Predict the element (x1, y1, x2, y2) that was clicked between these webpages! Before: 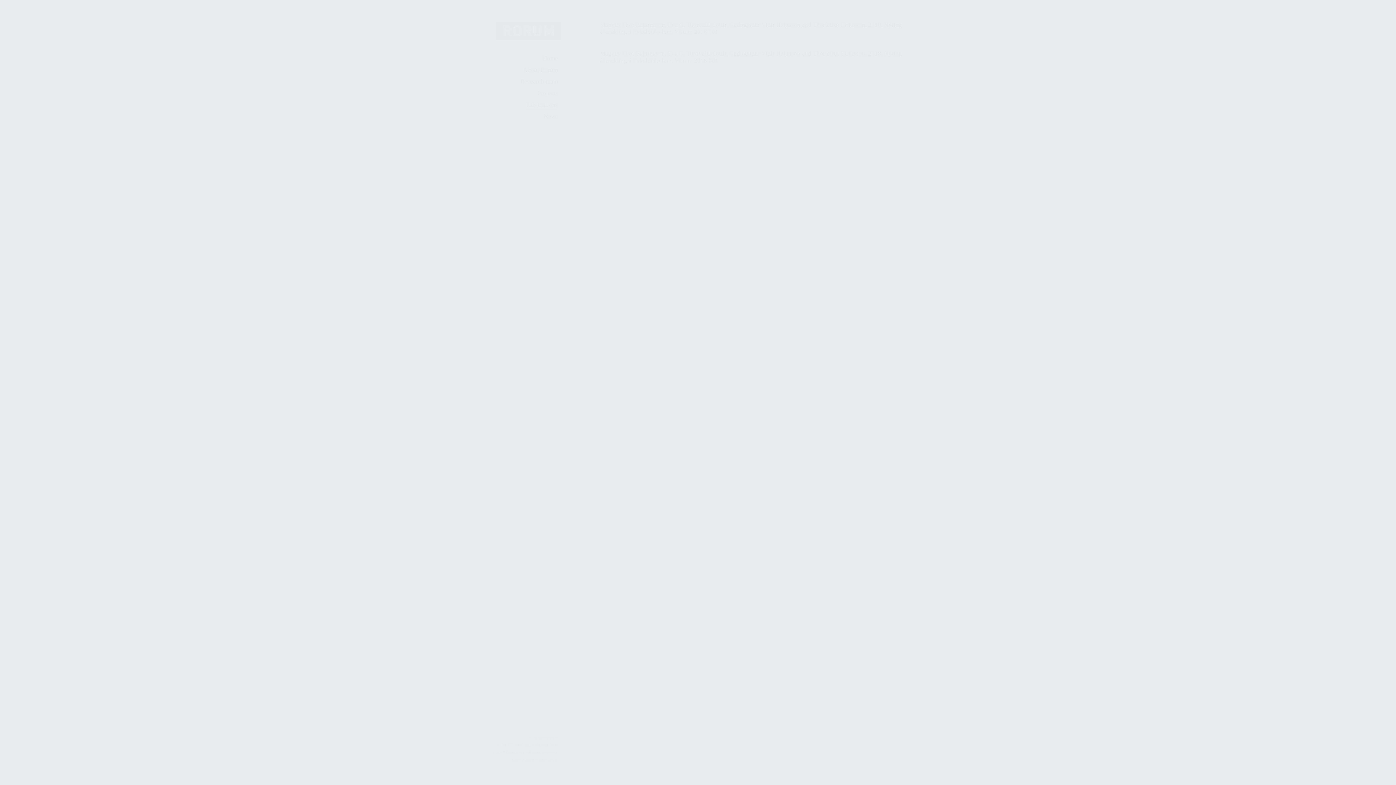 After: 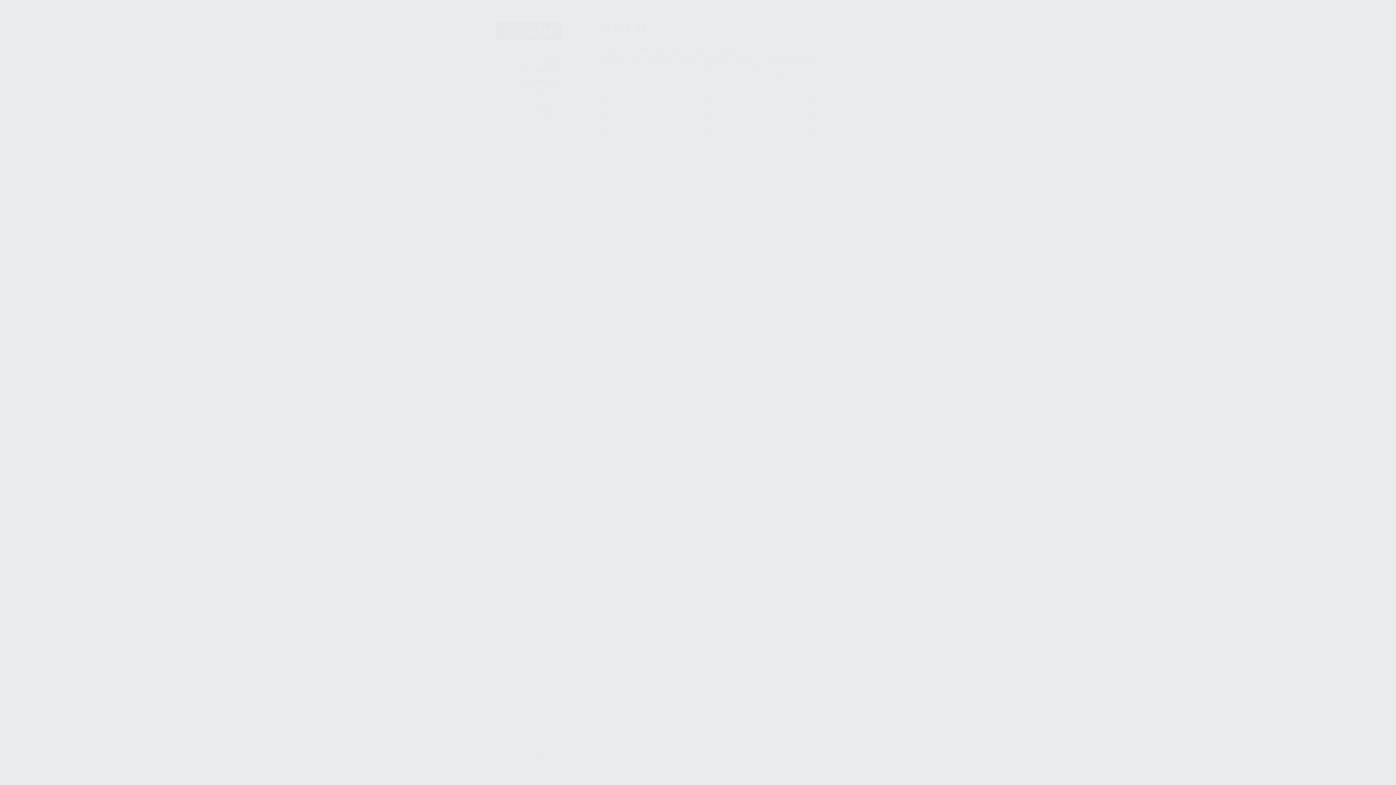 Action: label: Home bbox: (485, 52, 558, 64)